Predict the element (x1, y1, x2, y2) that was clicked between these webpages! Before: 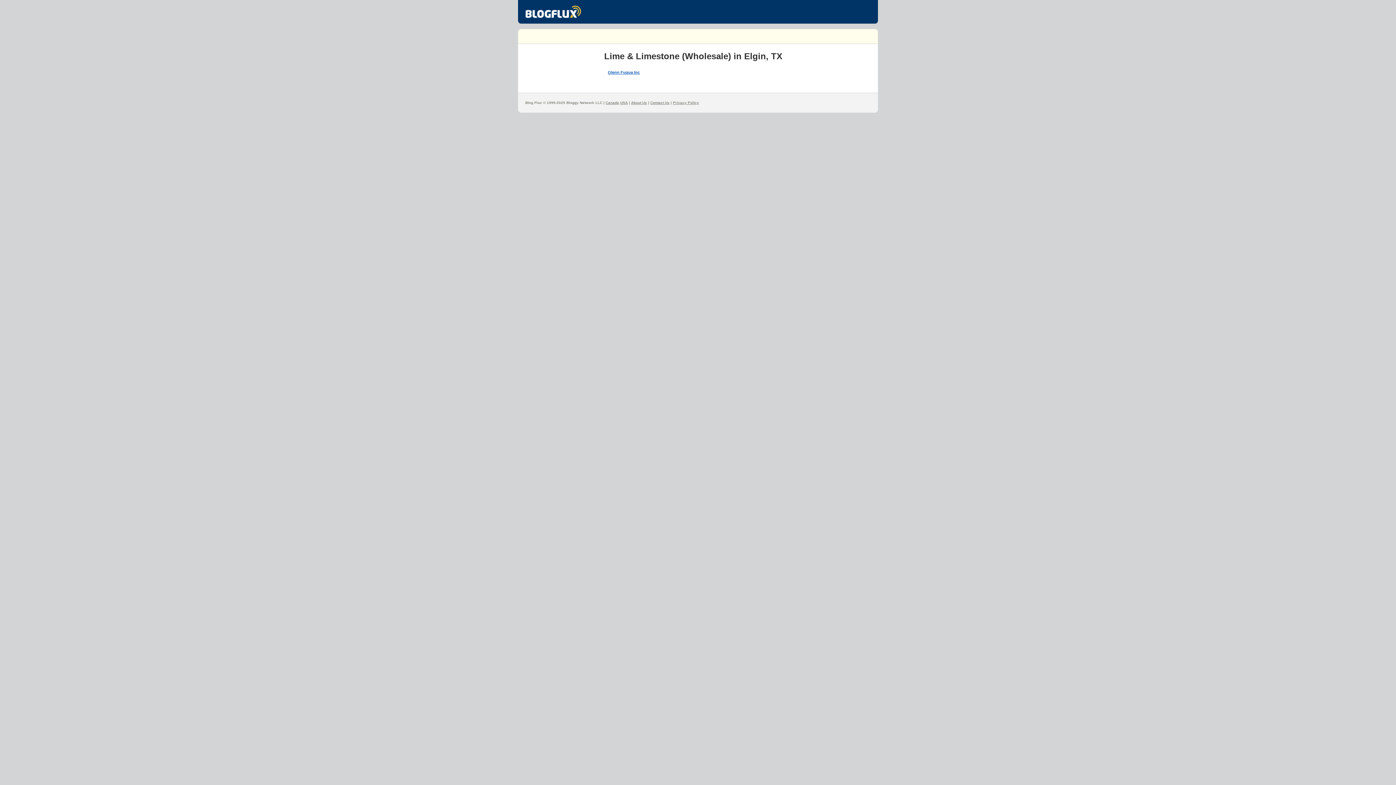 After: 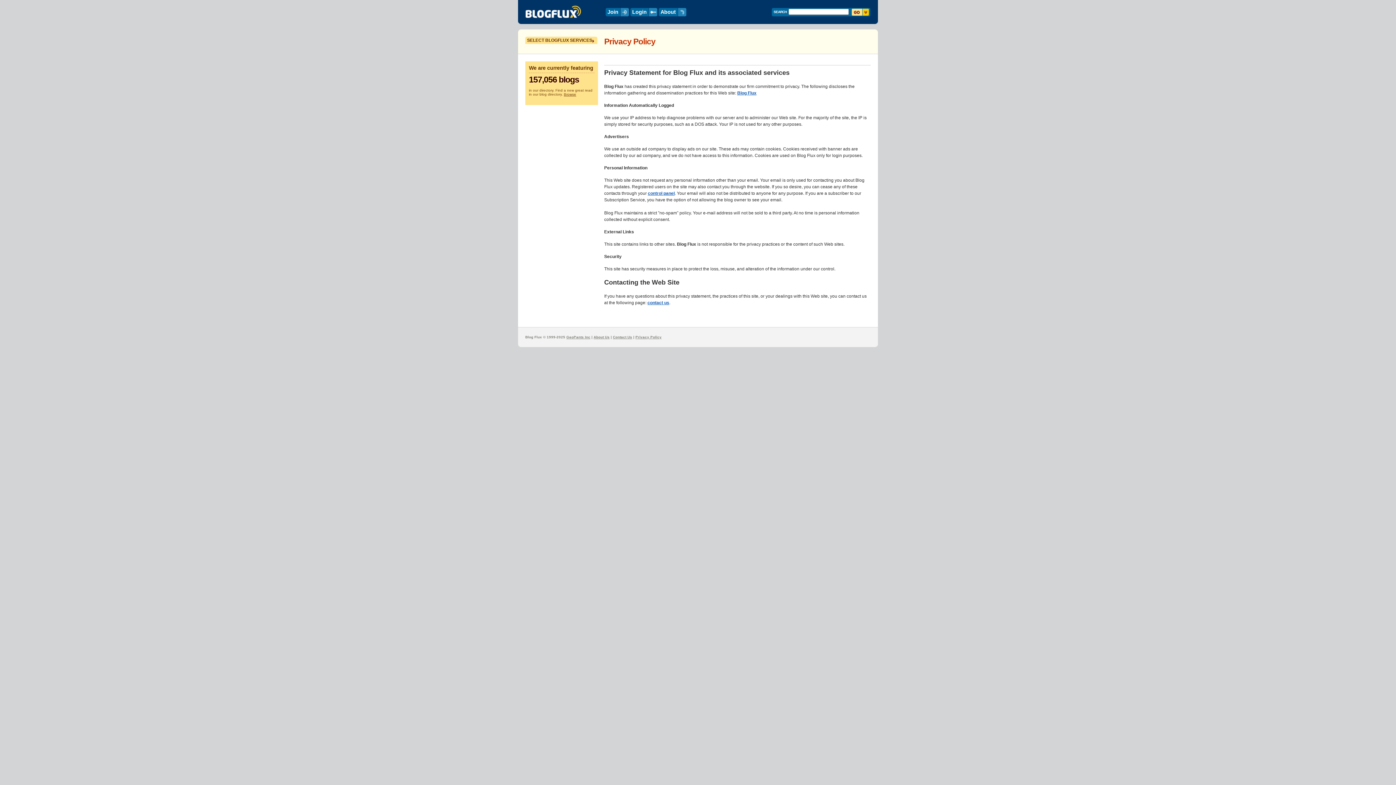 Action: label: Privacy Policy bbox: (673, 100, 699, 104)